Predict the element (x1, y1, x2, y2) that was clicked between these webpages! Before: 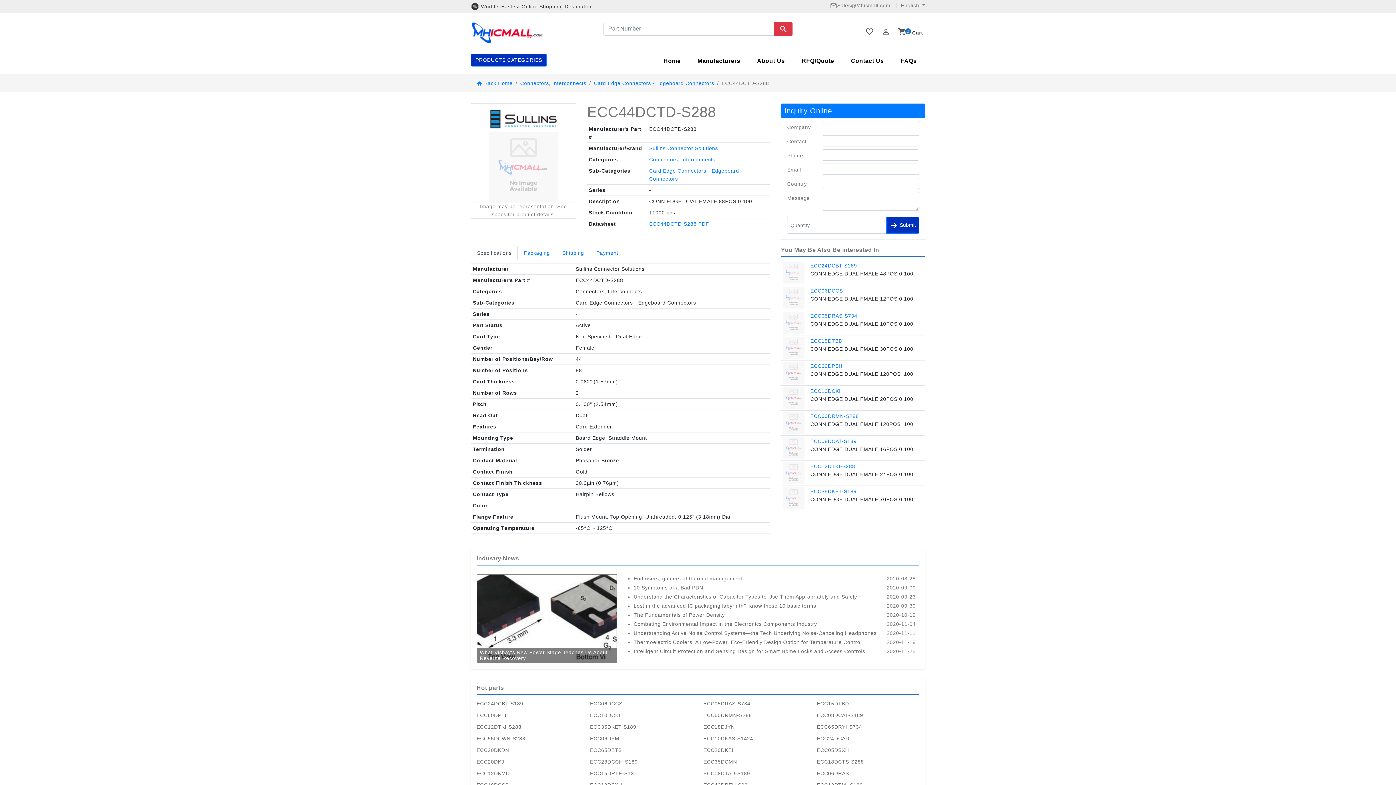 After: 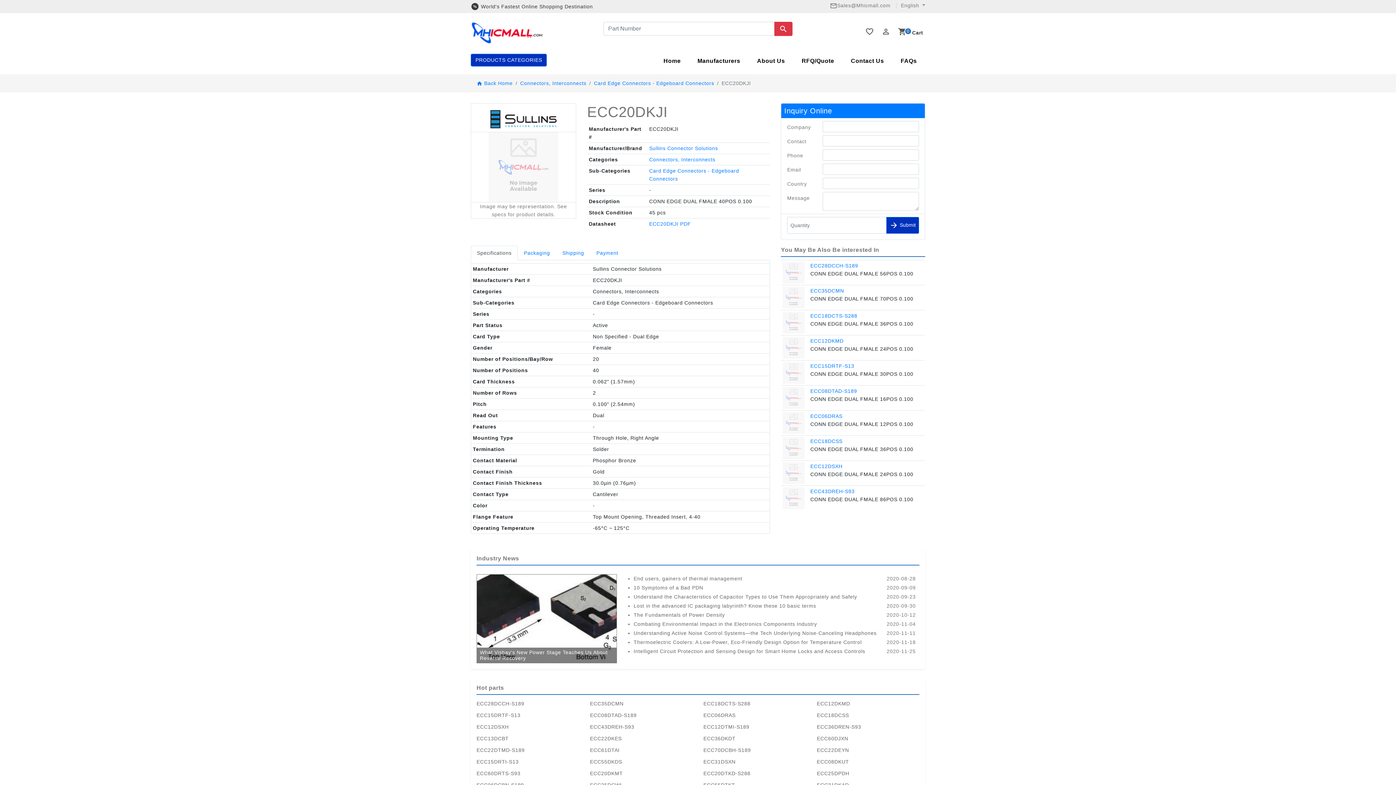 Action: bbox: (476, 756, 579, 767) label: ECC20DKJI